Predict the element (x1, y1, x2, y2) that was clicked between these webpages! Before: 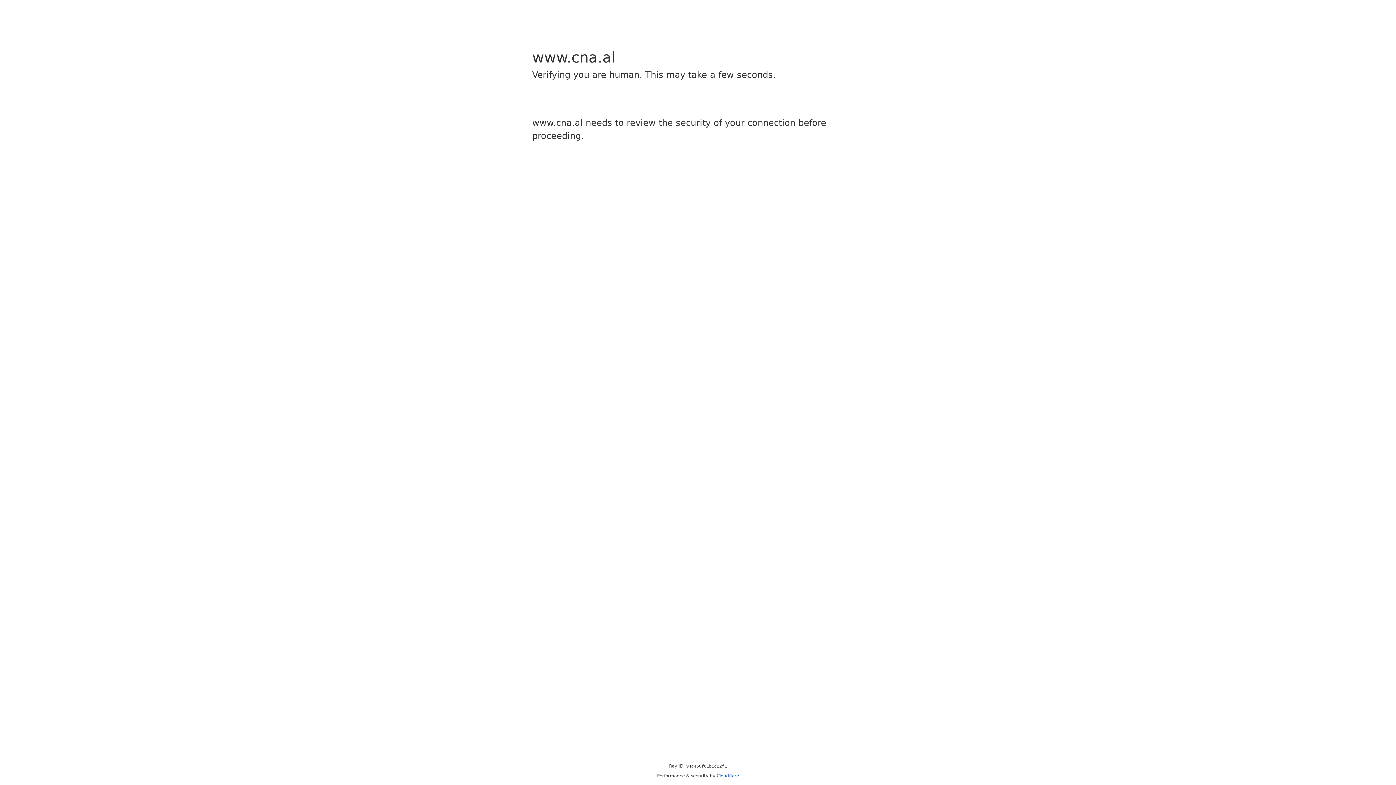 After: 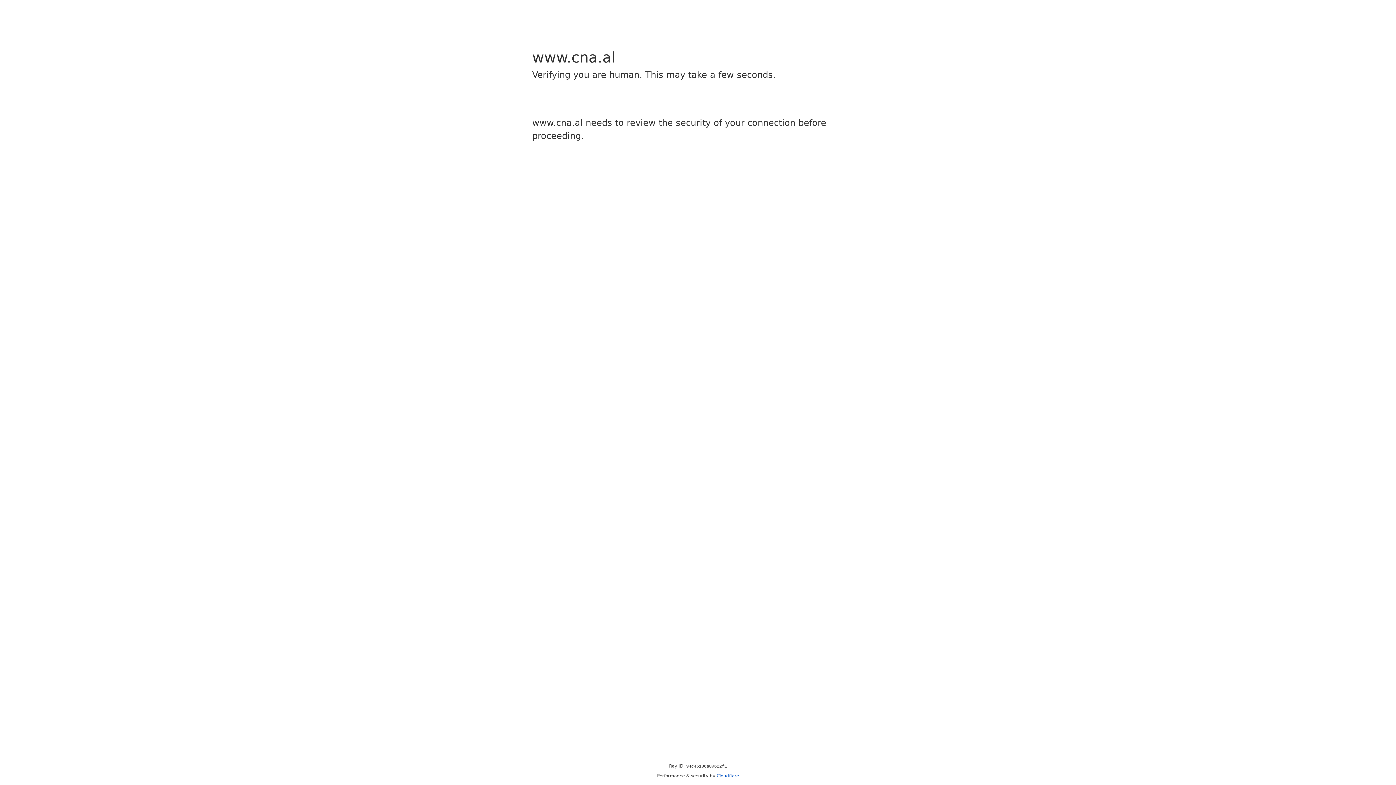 Action: label: Cloudflare bbox: (716, 773, 739, 778)